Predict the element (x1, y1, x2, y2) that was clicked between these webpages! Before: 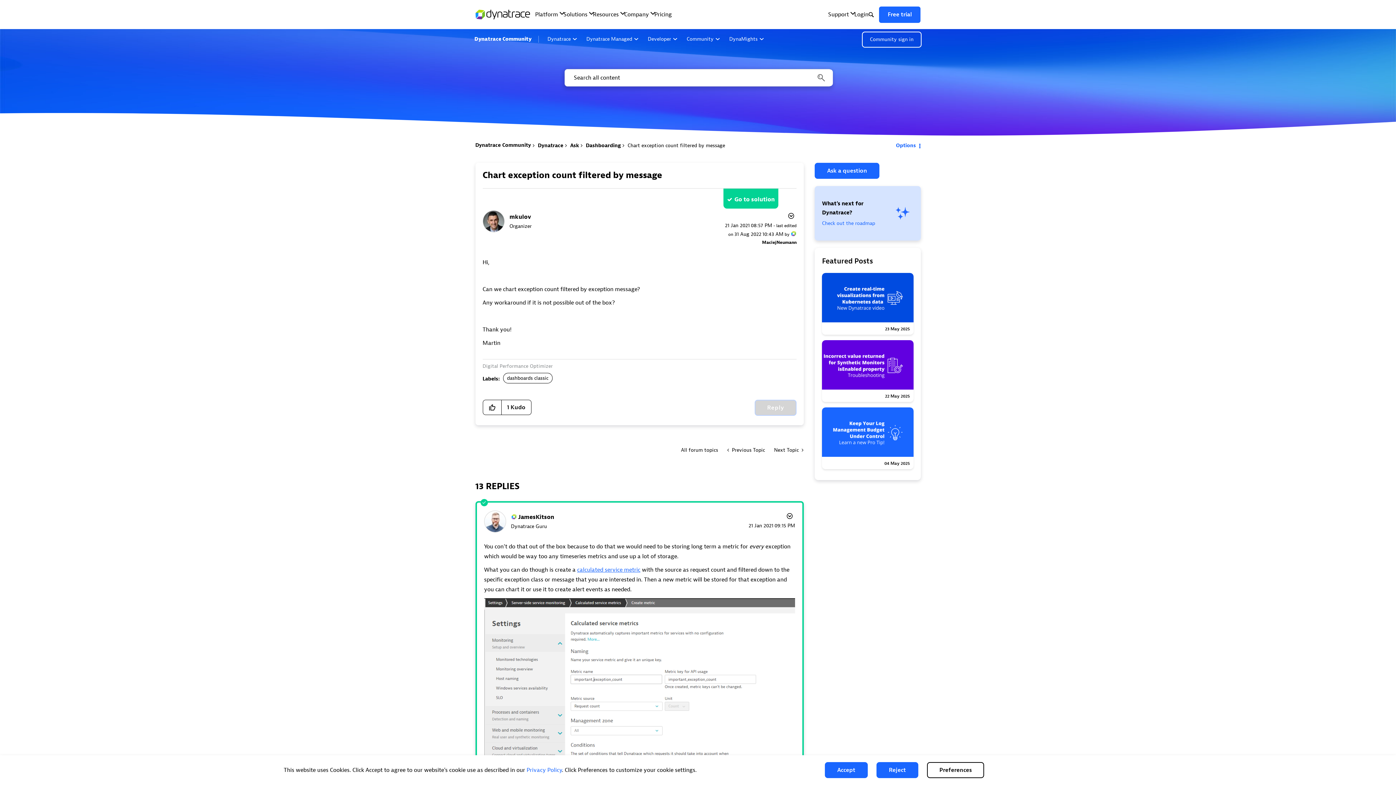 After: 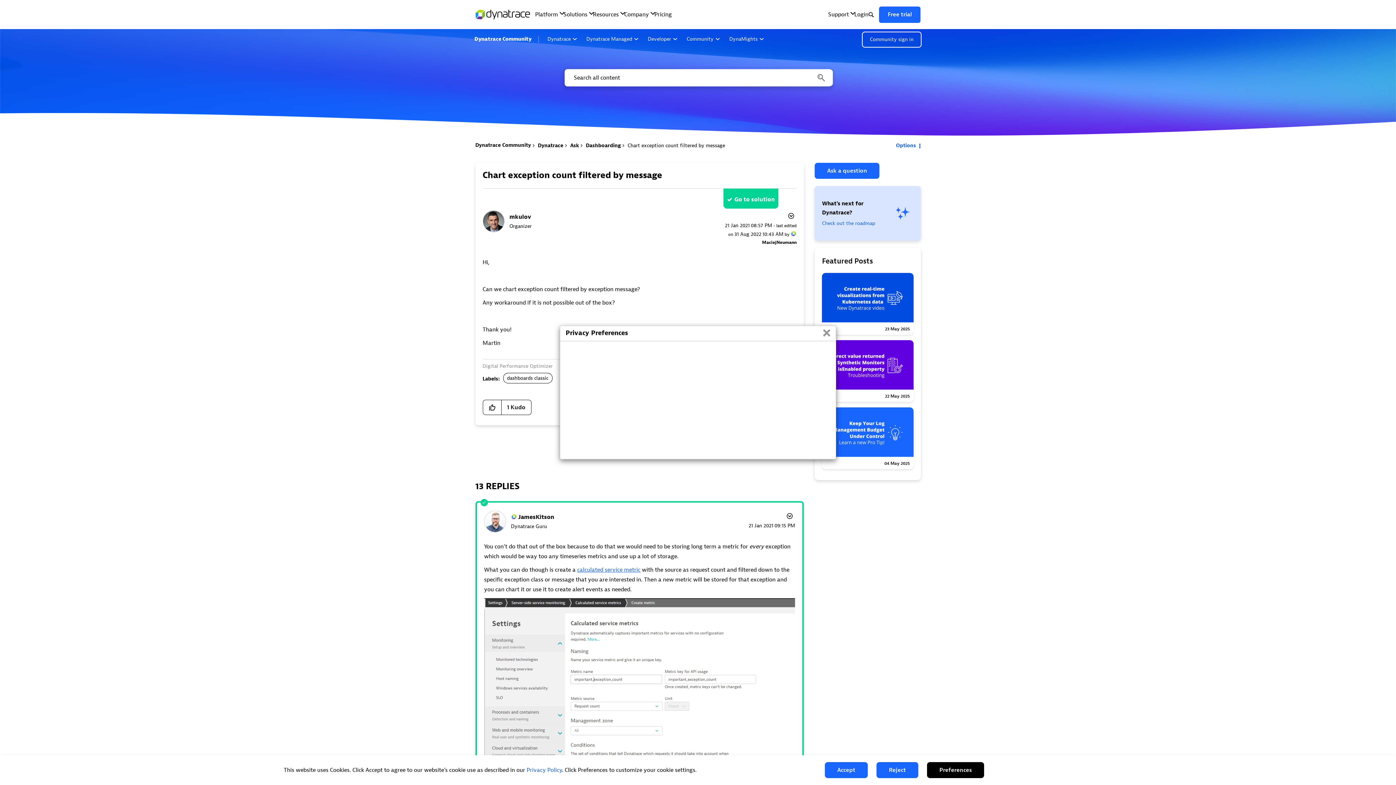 Action: label: Preferences bbox: (927, 762, 984, 778)